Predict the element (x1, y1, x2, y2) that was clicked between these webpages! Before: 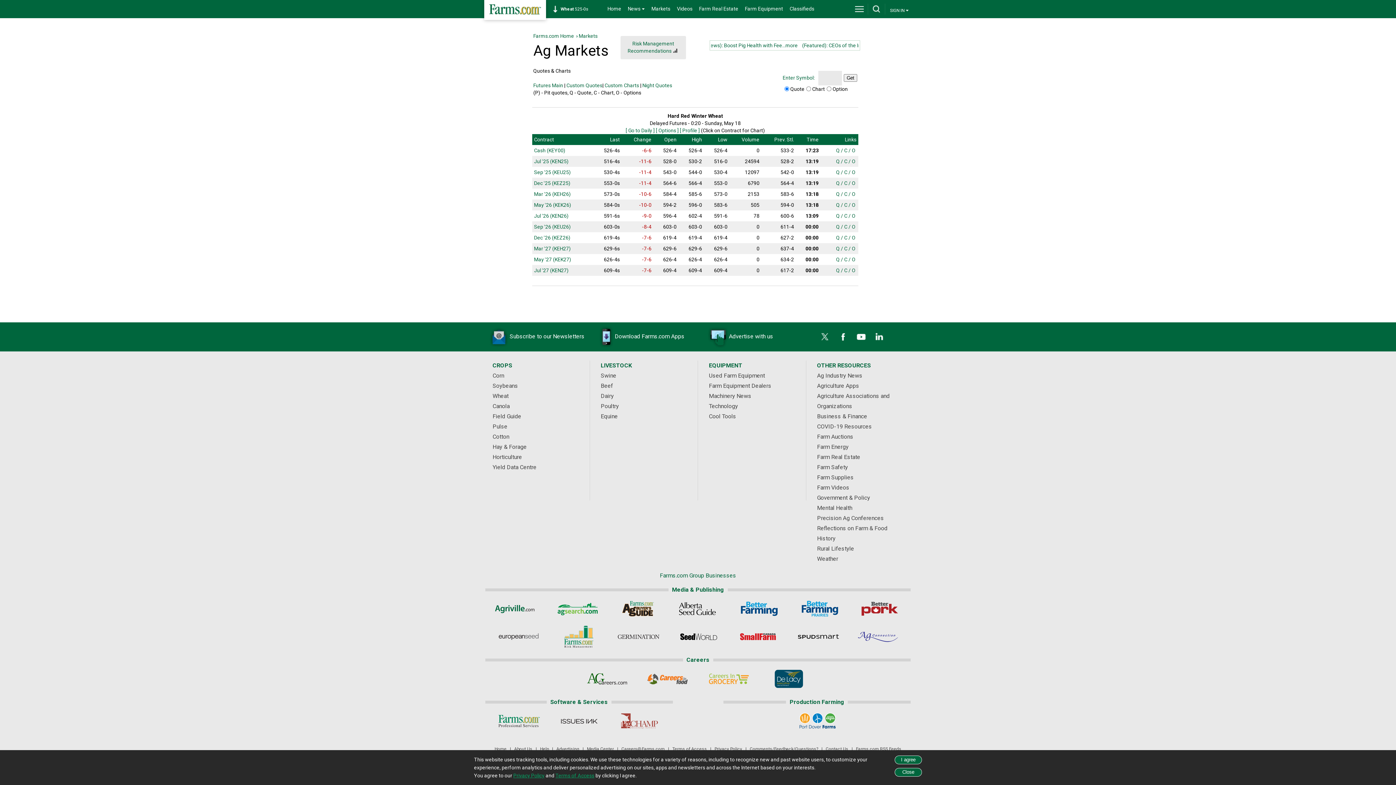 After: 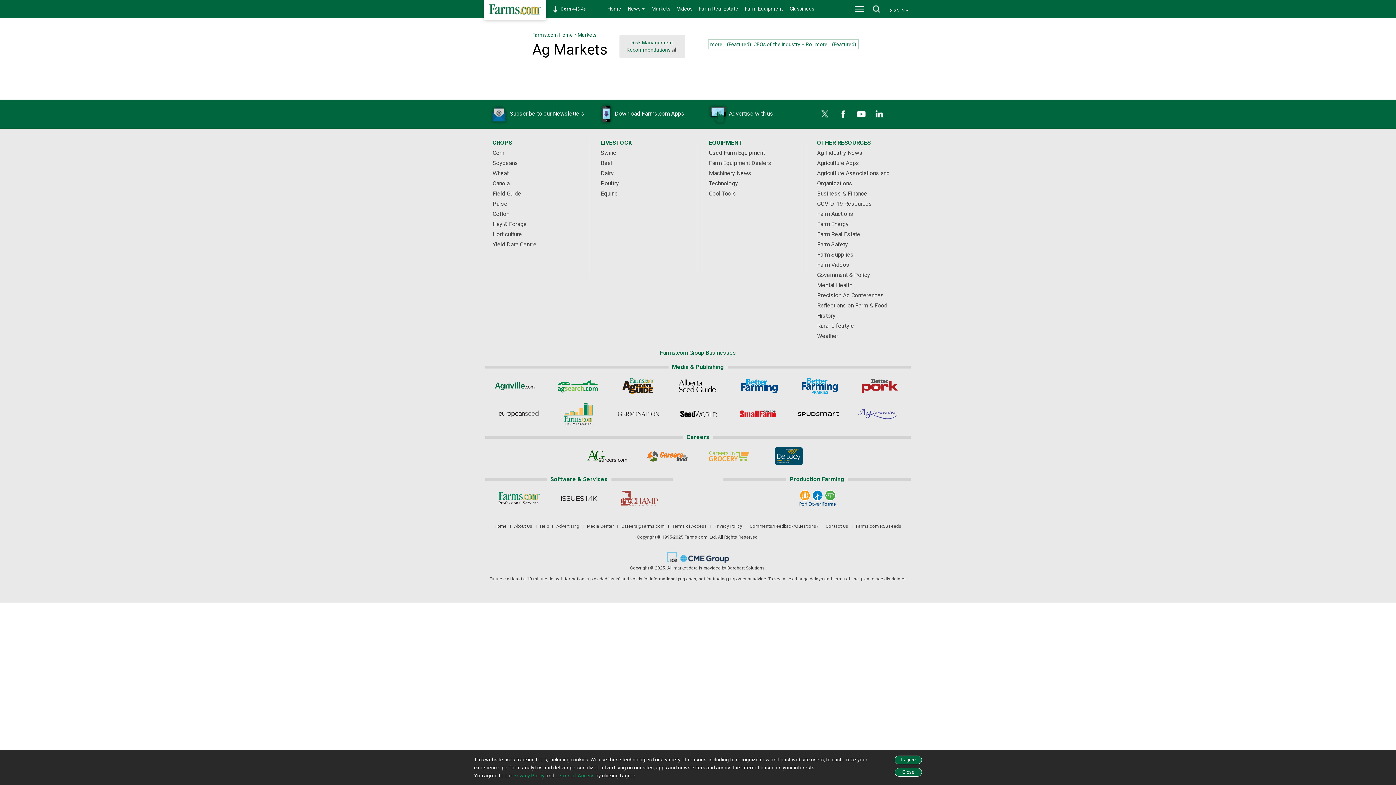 Action: bbox: (843, 180, 848, 186) label:  C 